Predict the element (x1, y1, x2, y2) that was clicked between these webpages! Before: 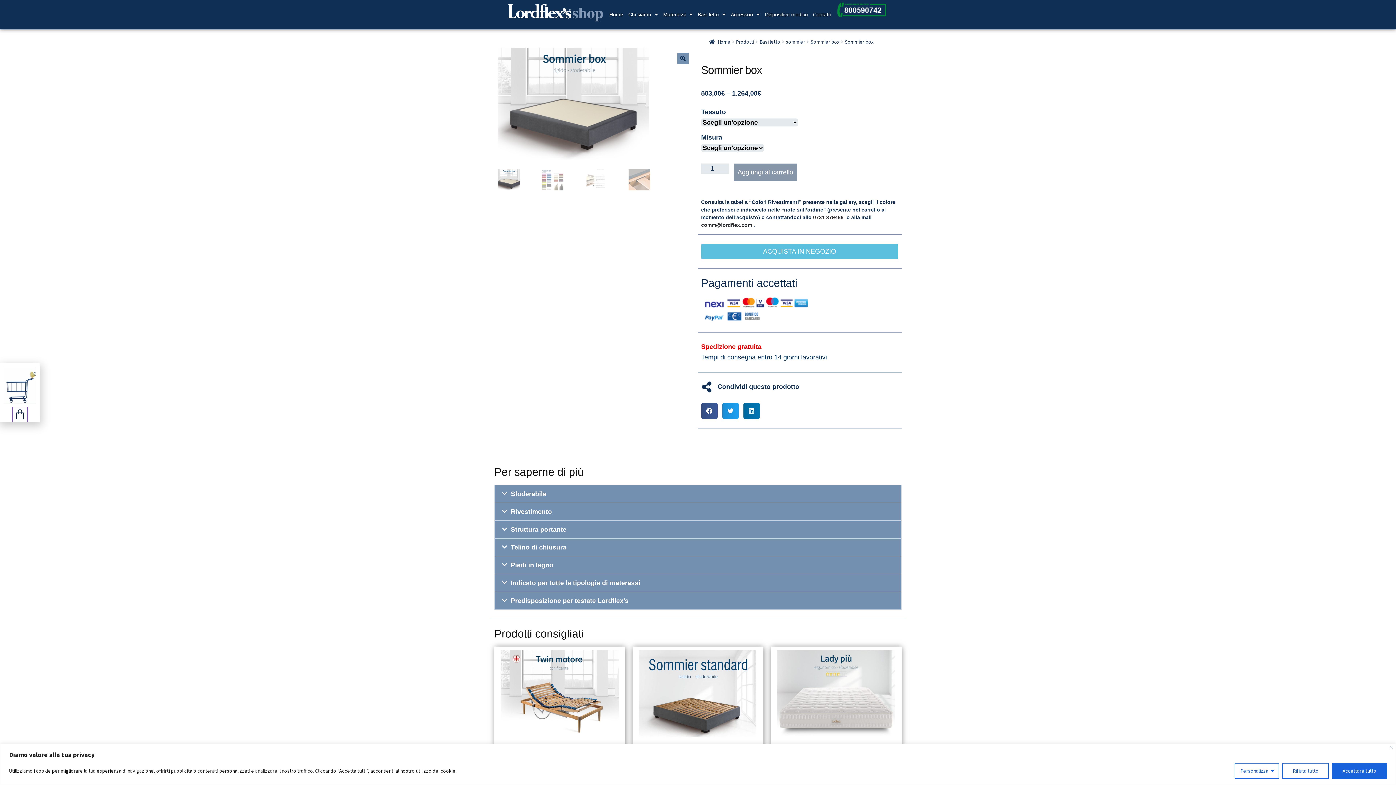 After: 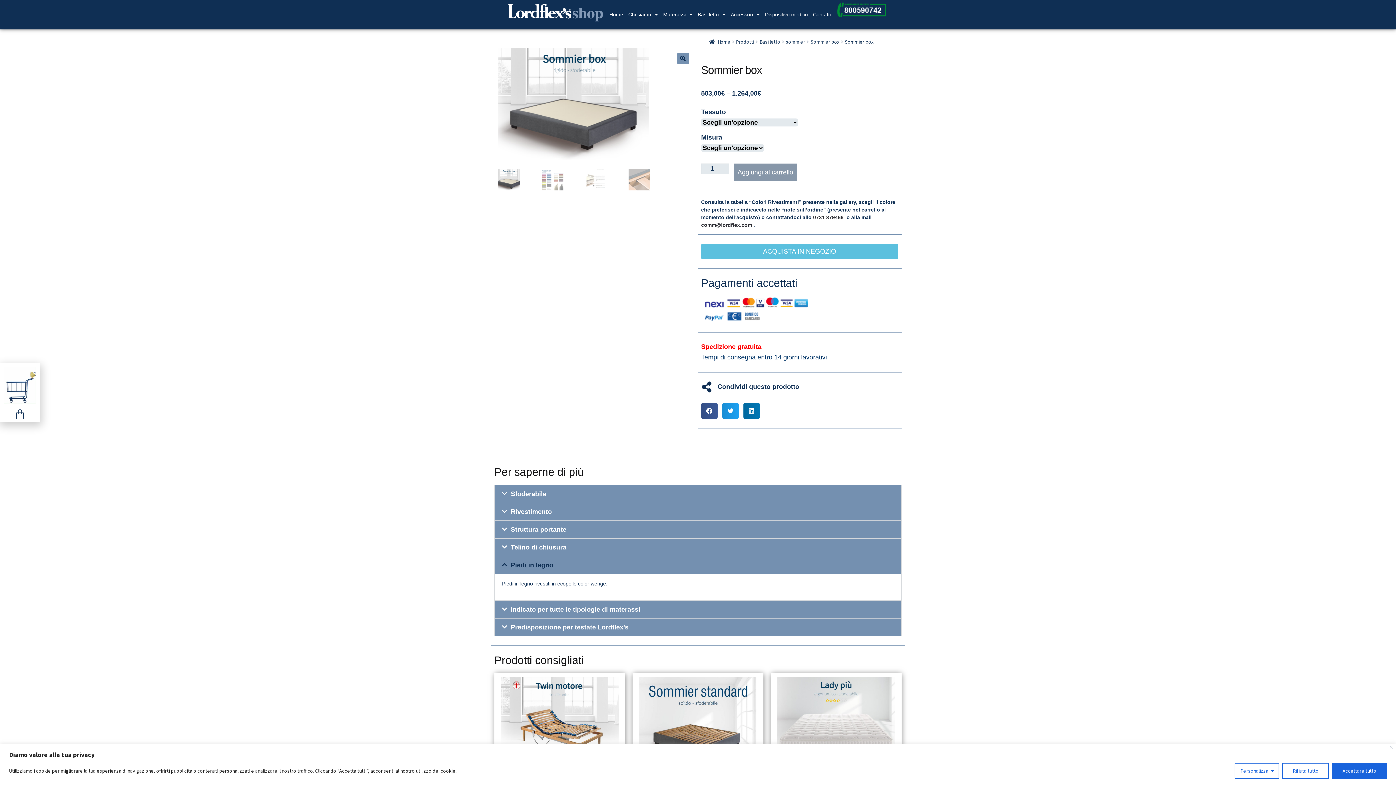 Action: bbox: (494, 556, 901, 574) label: Piedi in legno